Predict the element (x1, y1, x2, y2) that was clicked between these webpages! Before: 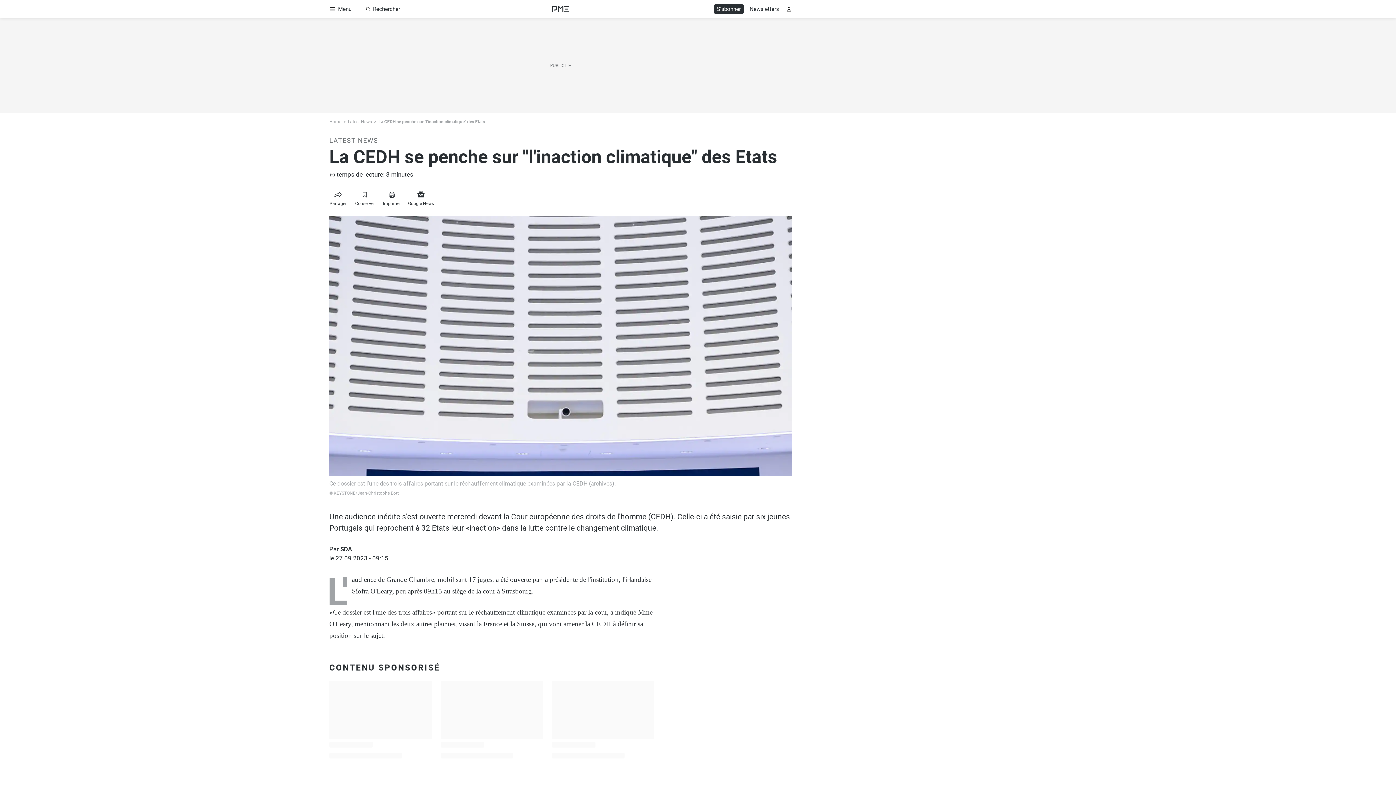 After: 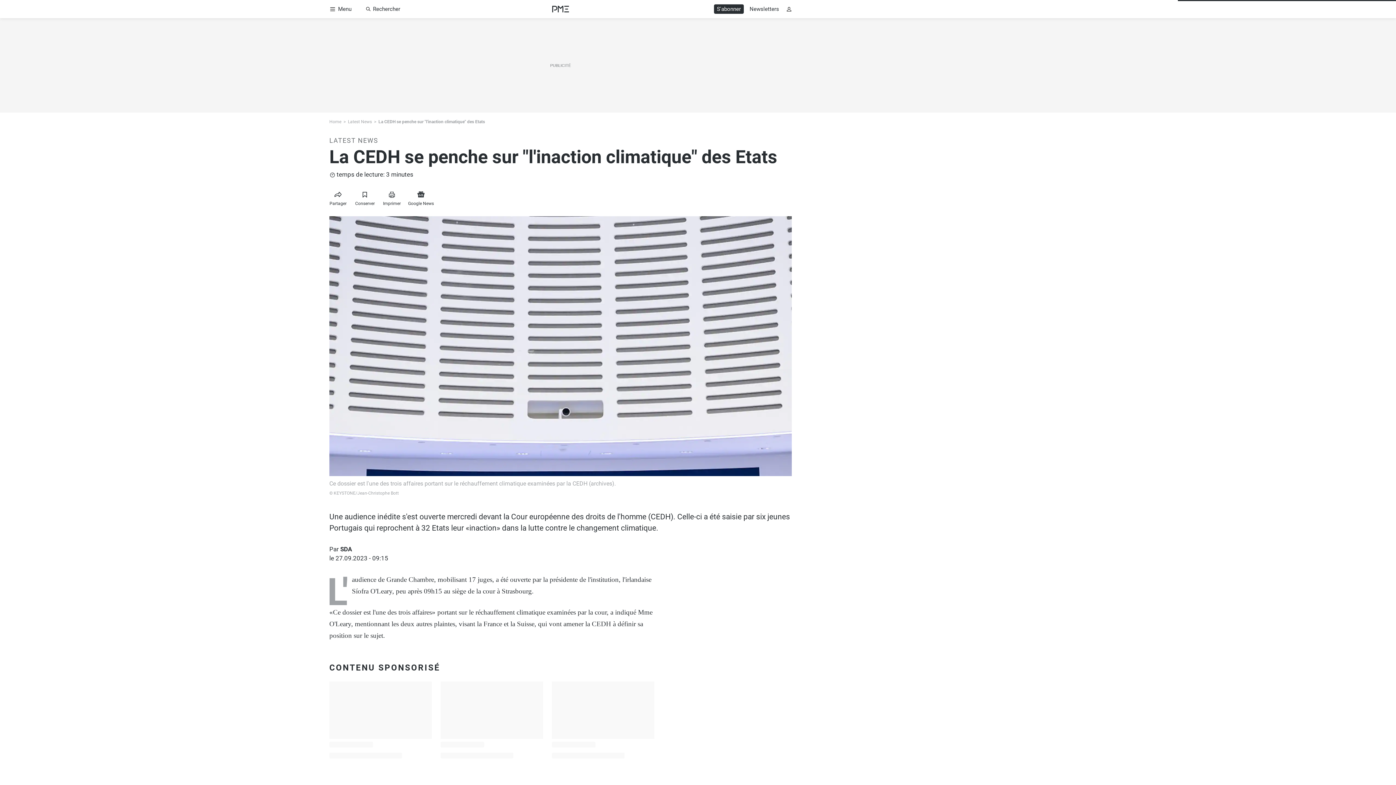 Action: label: Latest News bbox: (348, 118, 378, 125)